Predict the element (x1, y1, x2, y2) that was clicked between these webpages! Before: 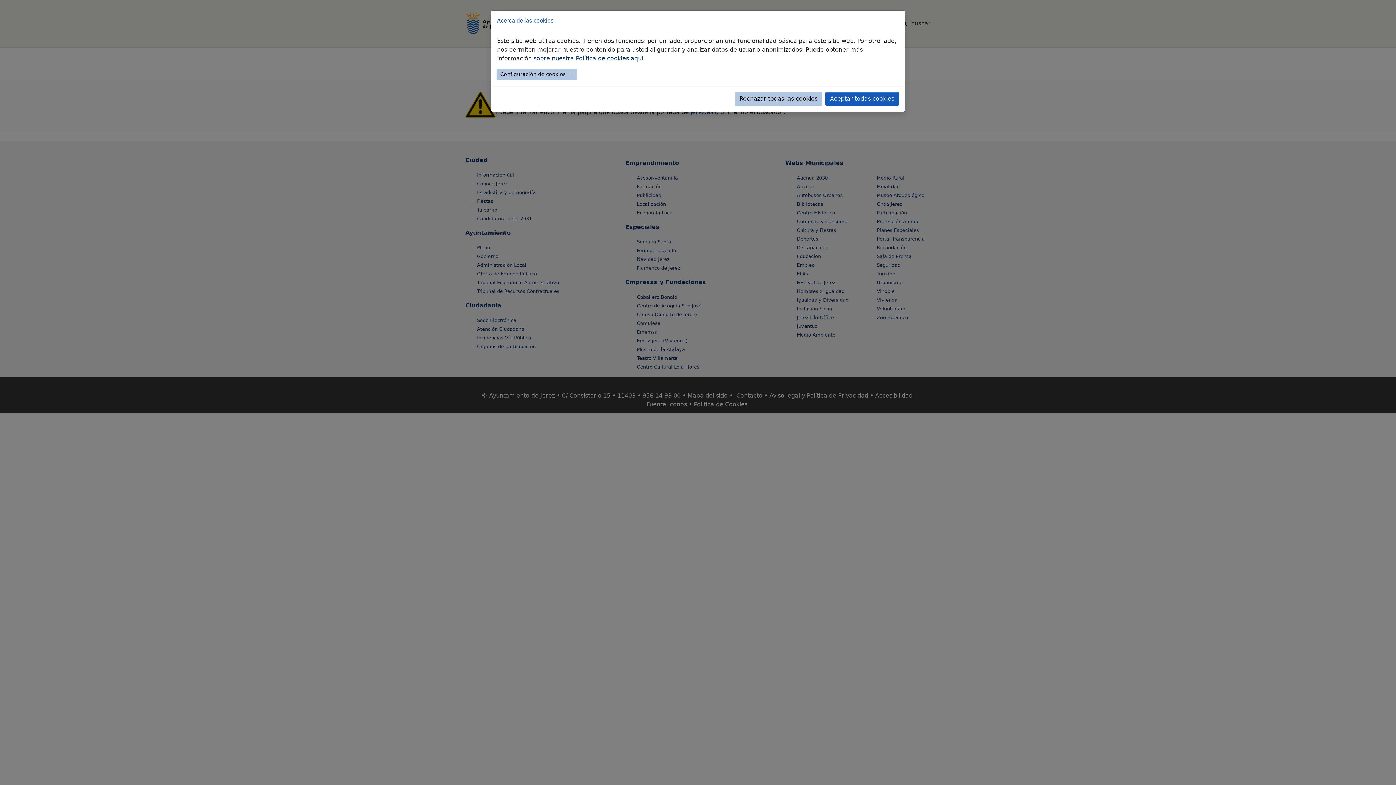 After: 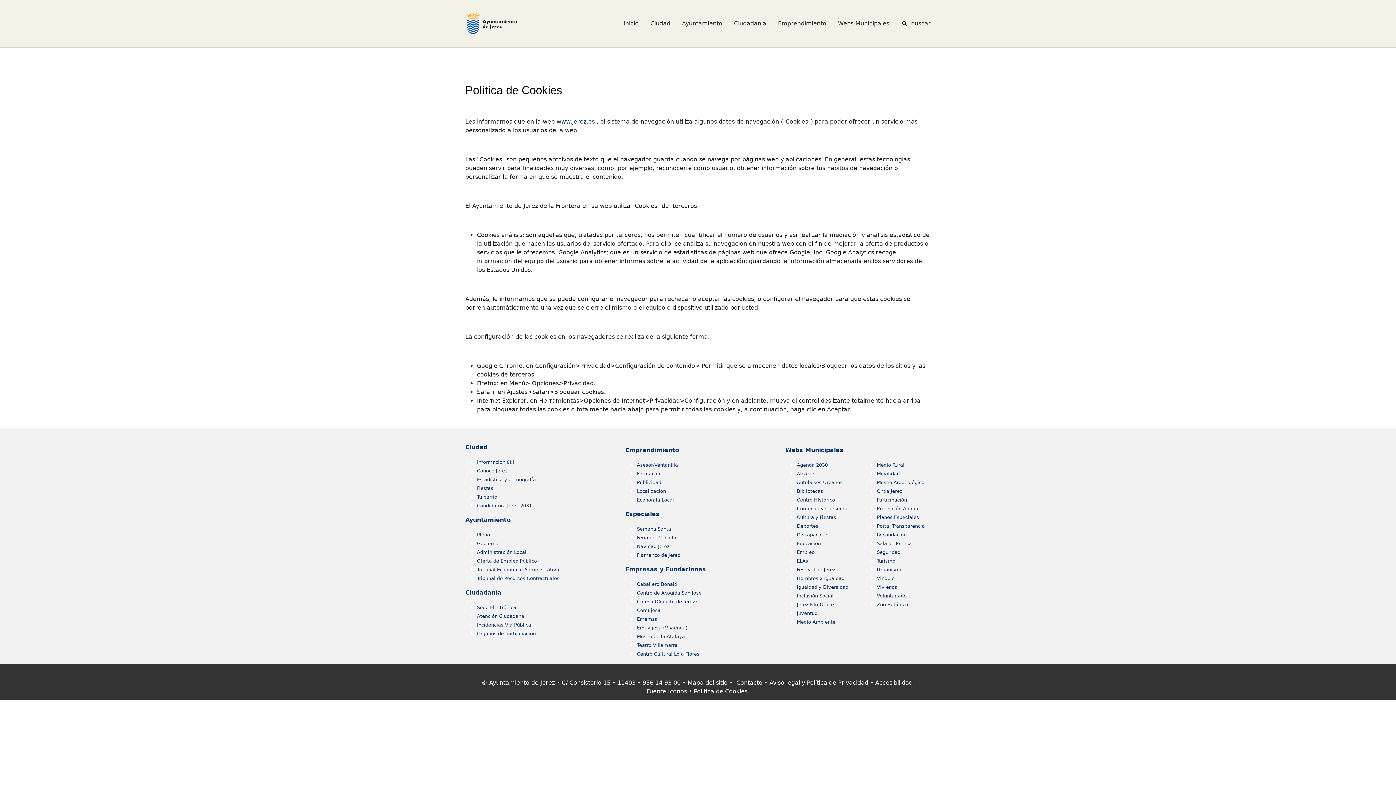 Action: label: sobre nuestra Política de cookies aquí bbox: (533, 54, 643, 61)